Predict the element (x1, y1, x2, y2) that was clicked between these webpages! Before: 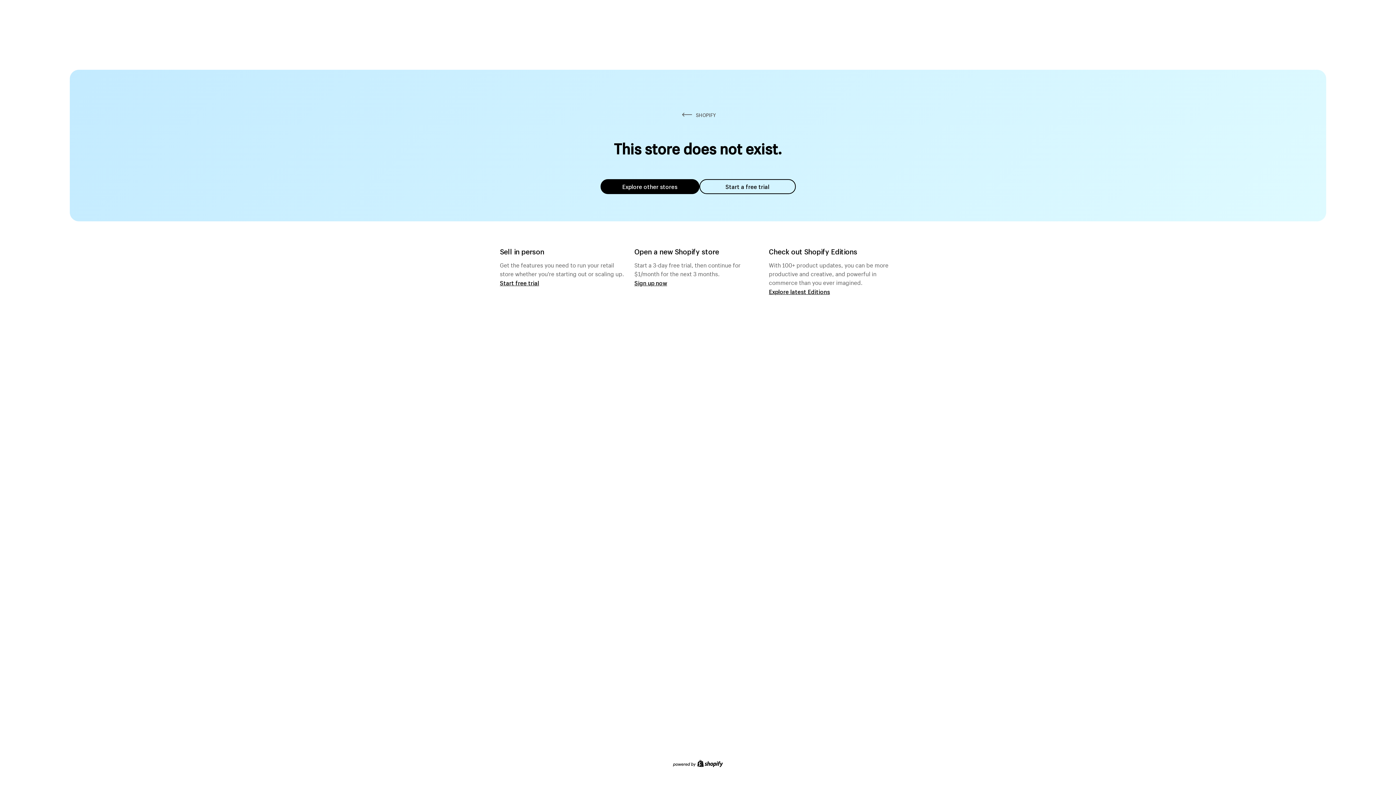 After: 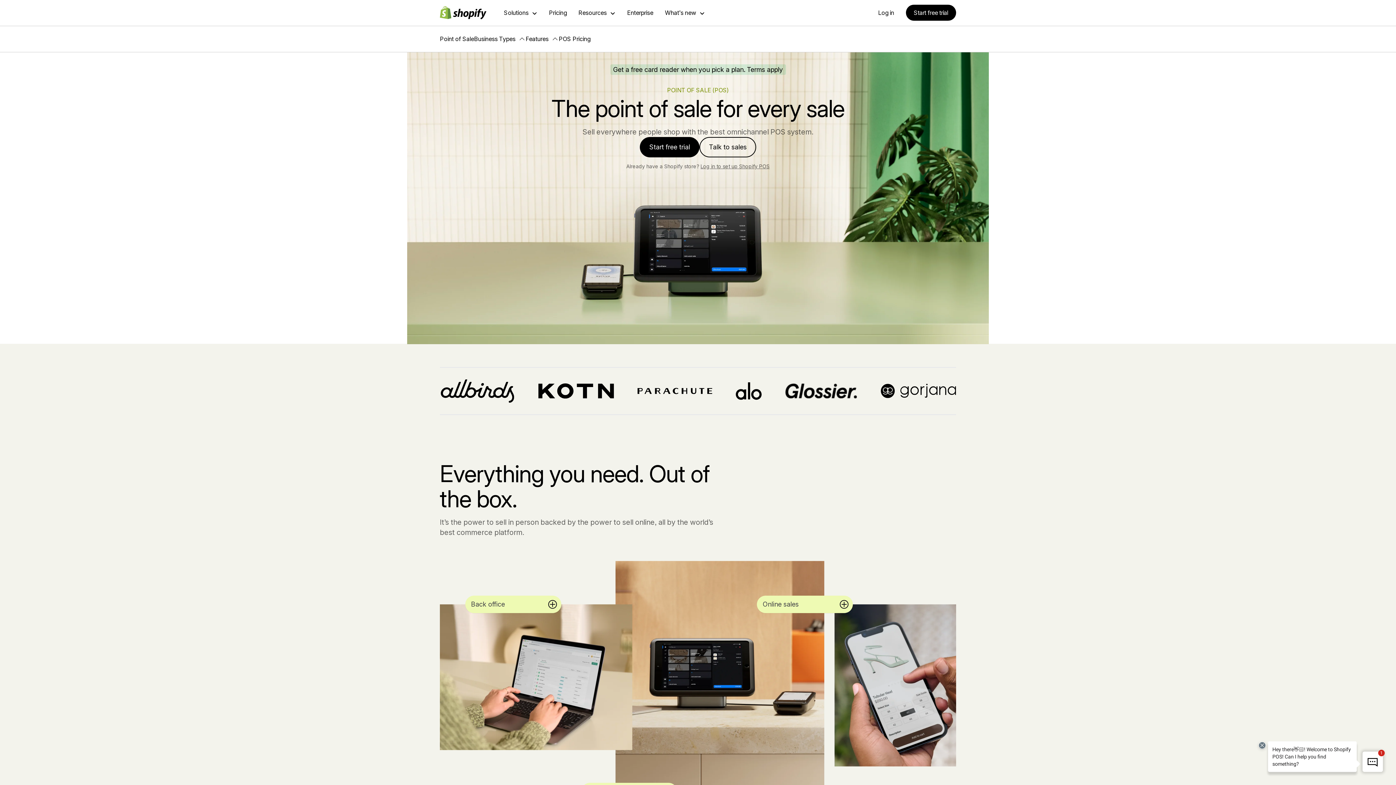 Action: bbox: (500, 279, 539, 286) label: Start free trial